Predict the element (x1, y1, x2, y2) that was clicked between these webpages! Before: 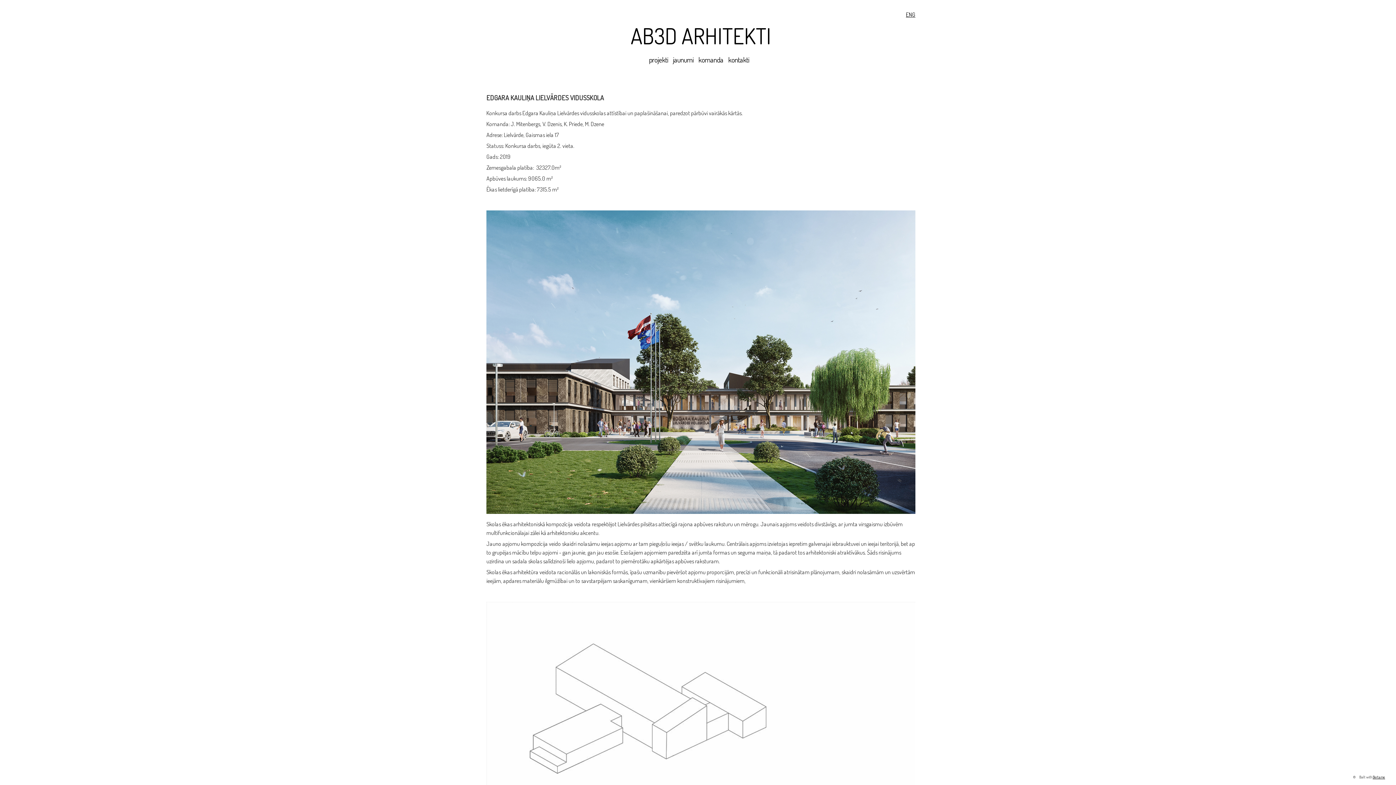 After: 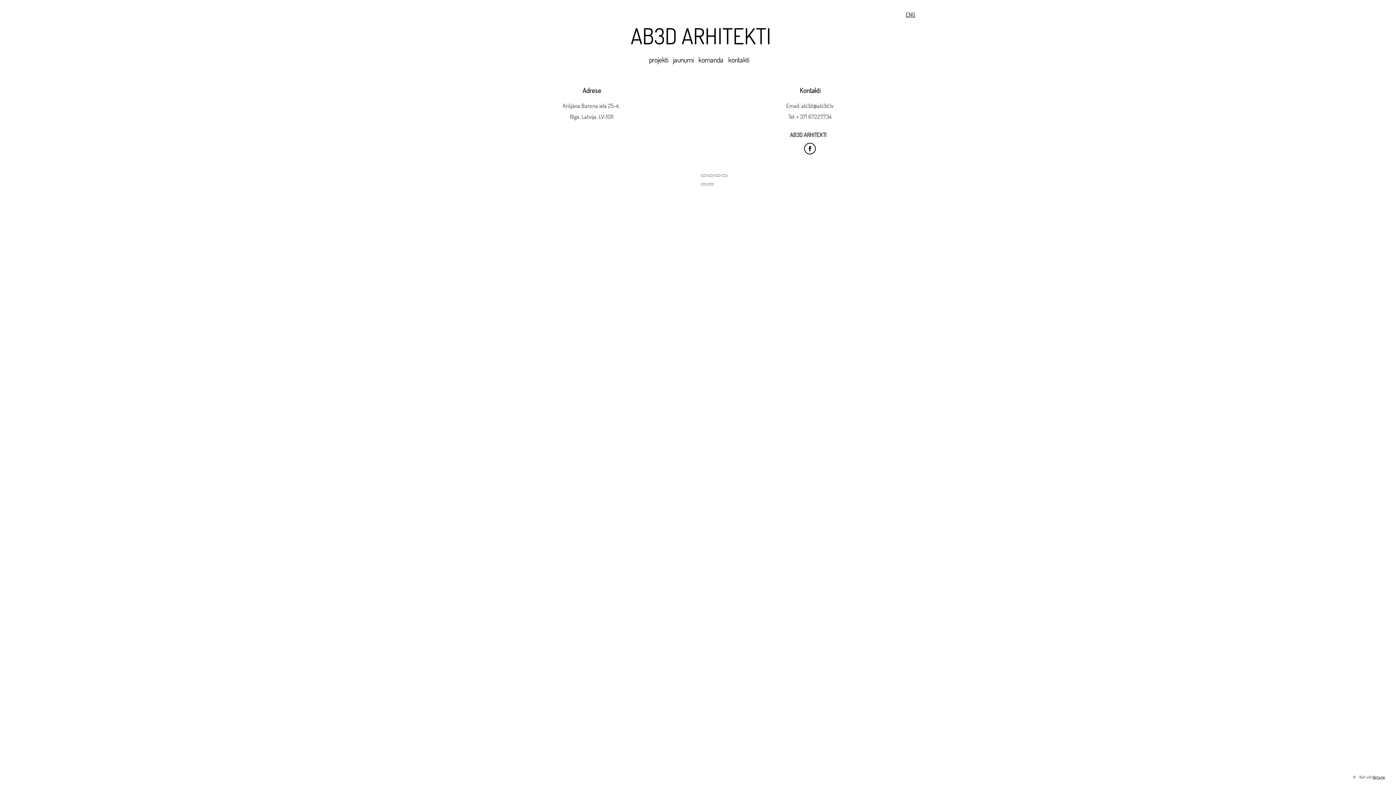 Action: label: kontakti bbox: (728, 56, 749, 63)